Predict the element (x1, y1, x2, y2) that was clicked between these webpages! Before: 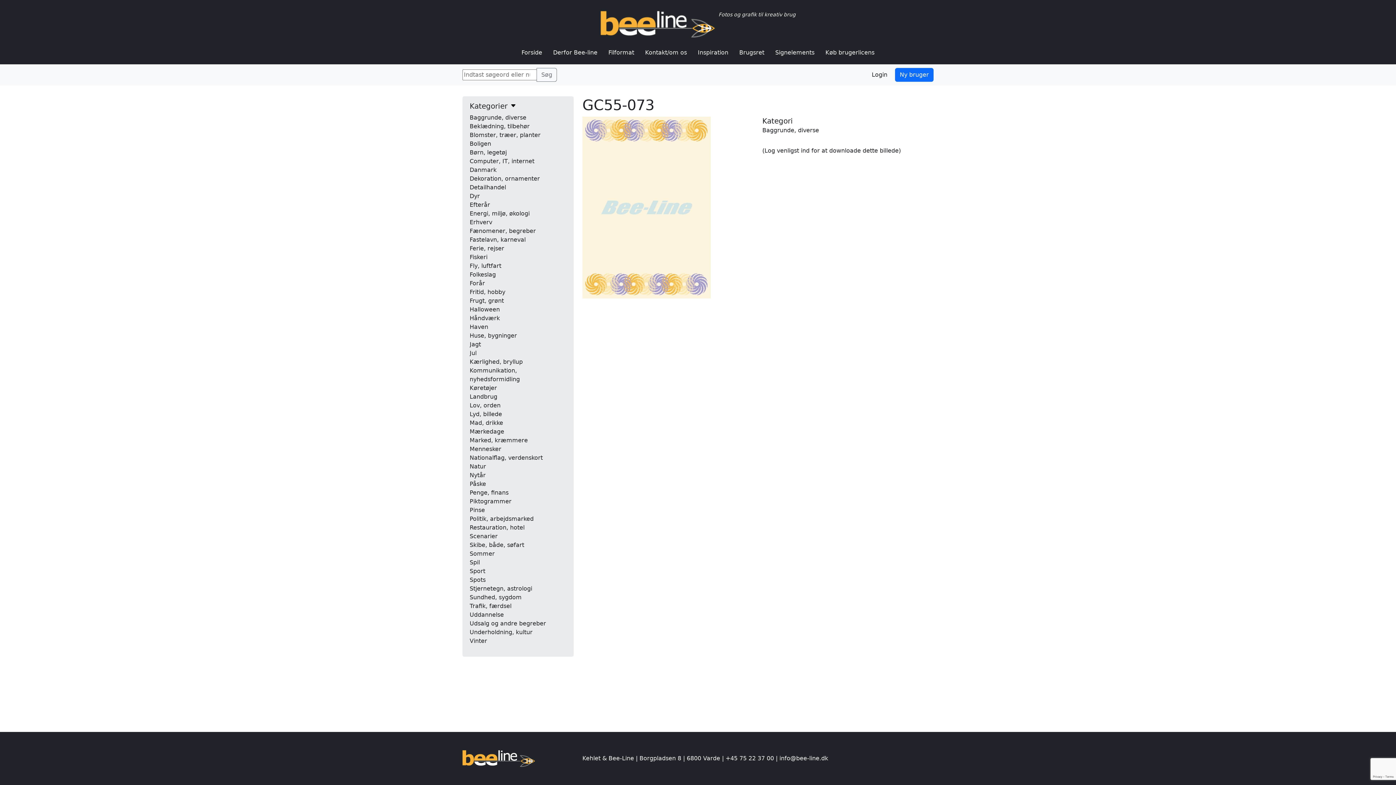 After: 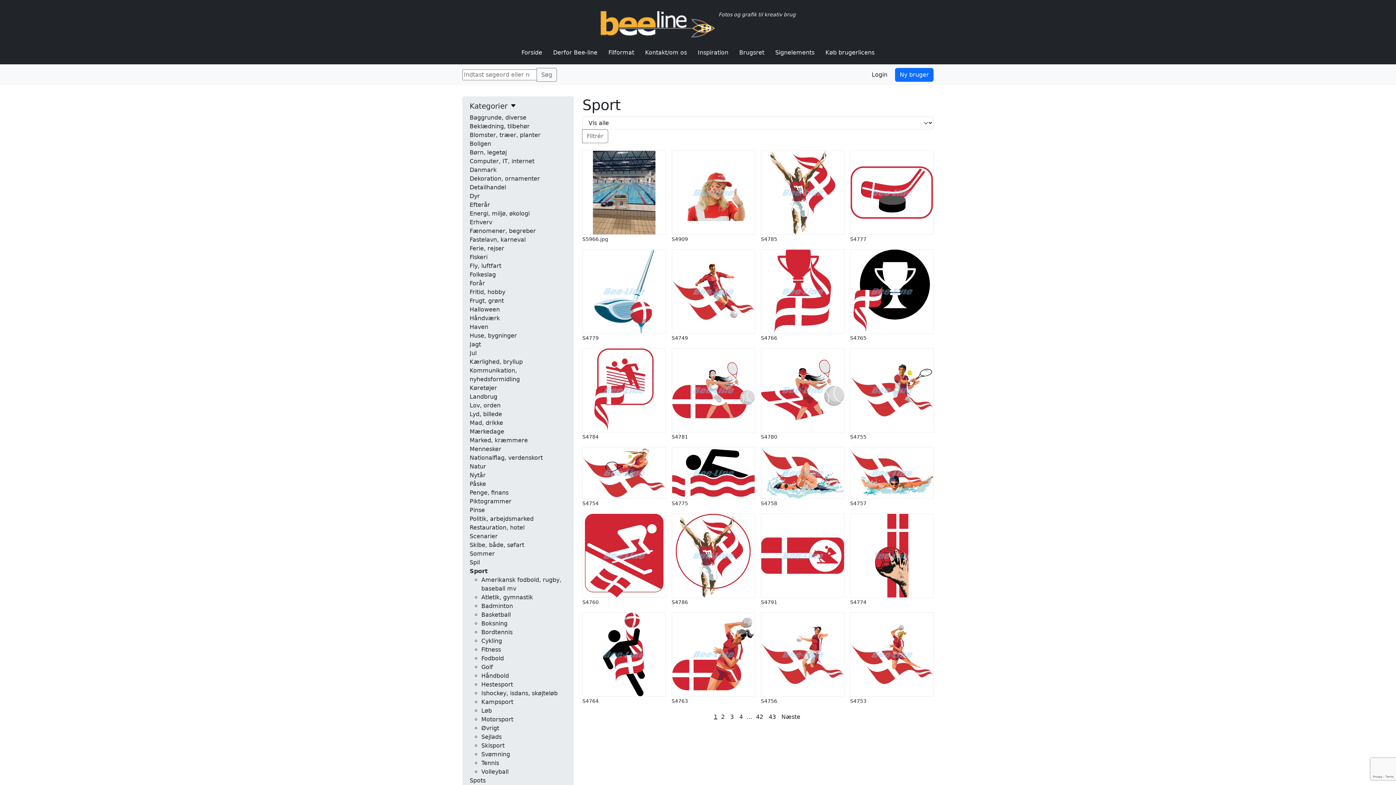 Action: label: Sport bbox: (469, 568, 485, 574)